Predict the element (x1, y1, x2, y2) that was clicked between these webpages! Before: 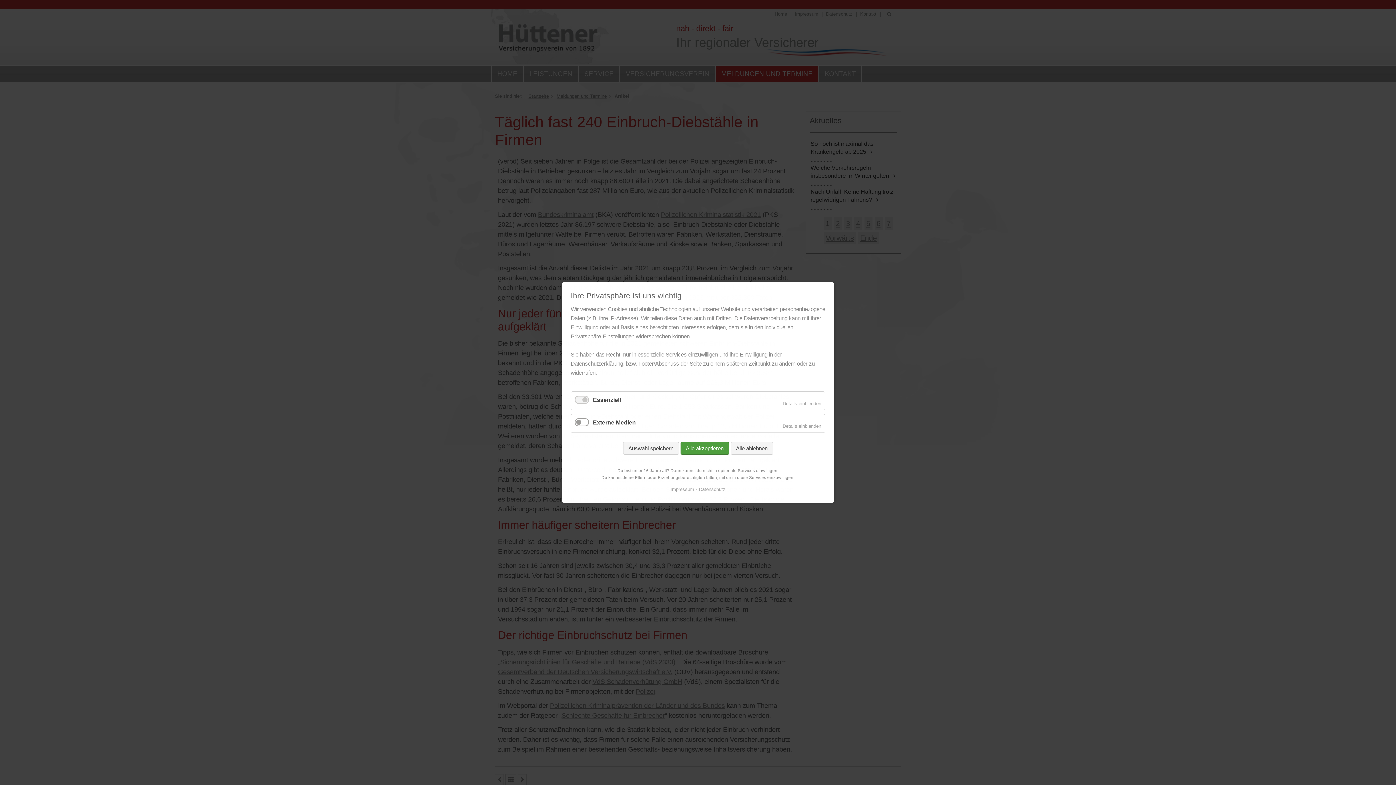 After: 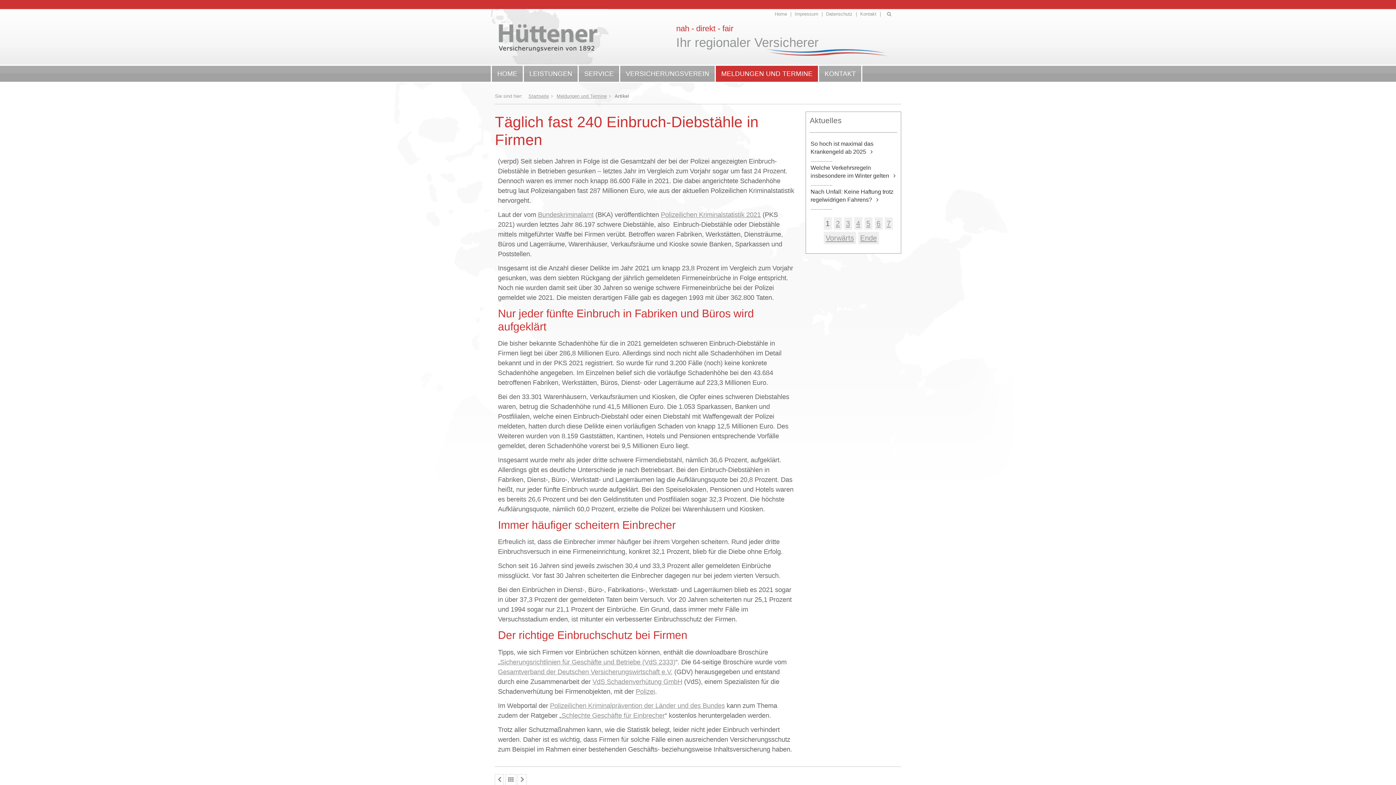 Action: bbox: (680, 442, 729, 454) label: Alle akzeptieren